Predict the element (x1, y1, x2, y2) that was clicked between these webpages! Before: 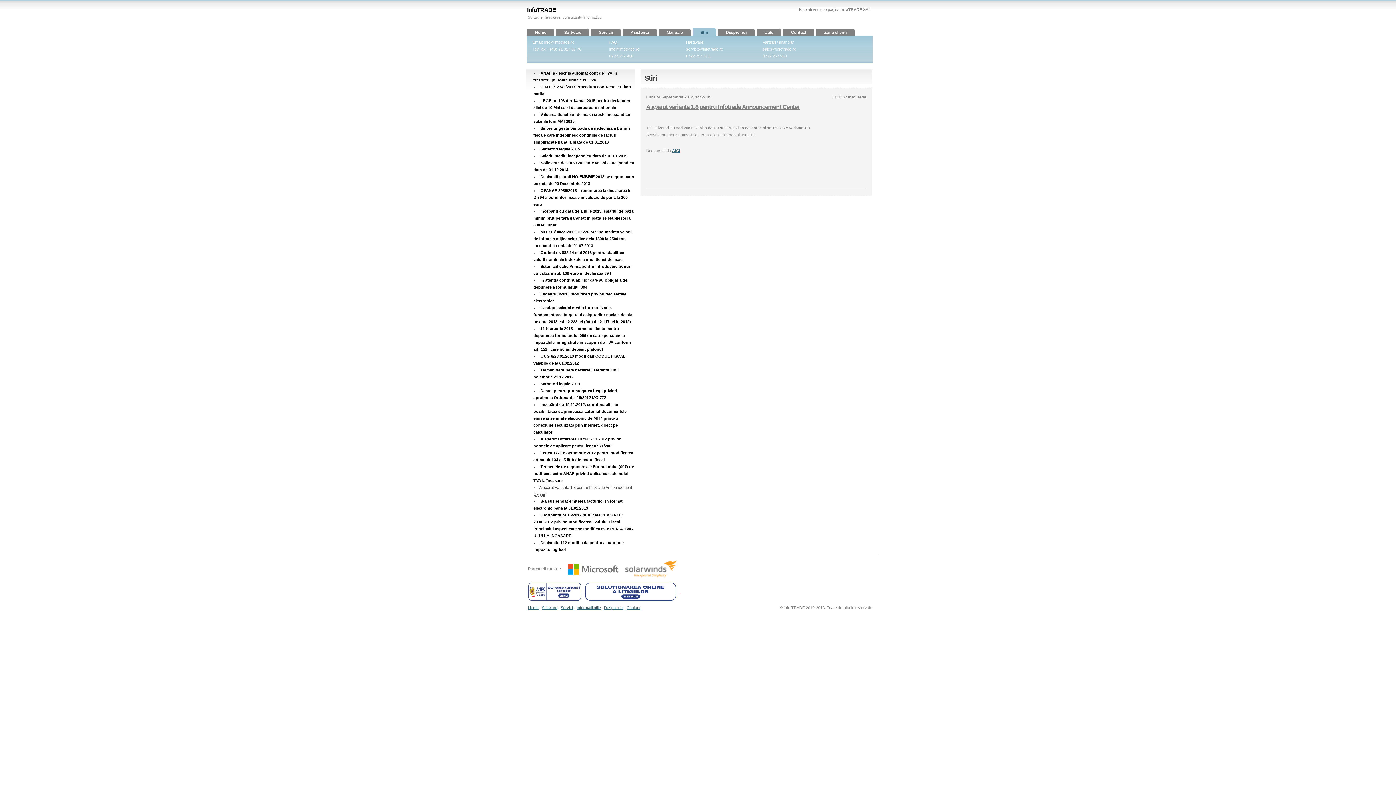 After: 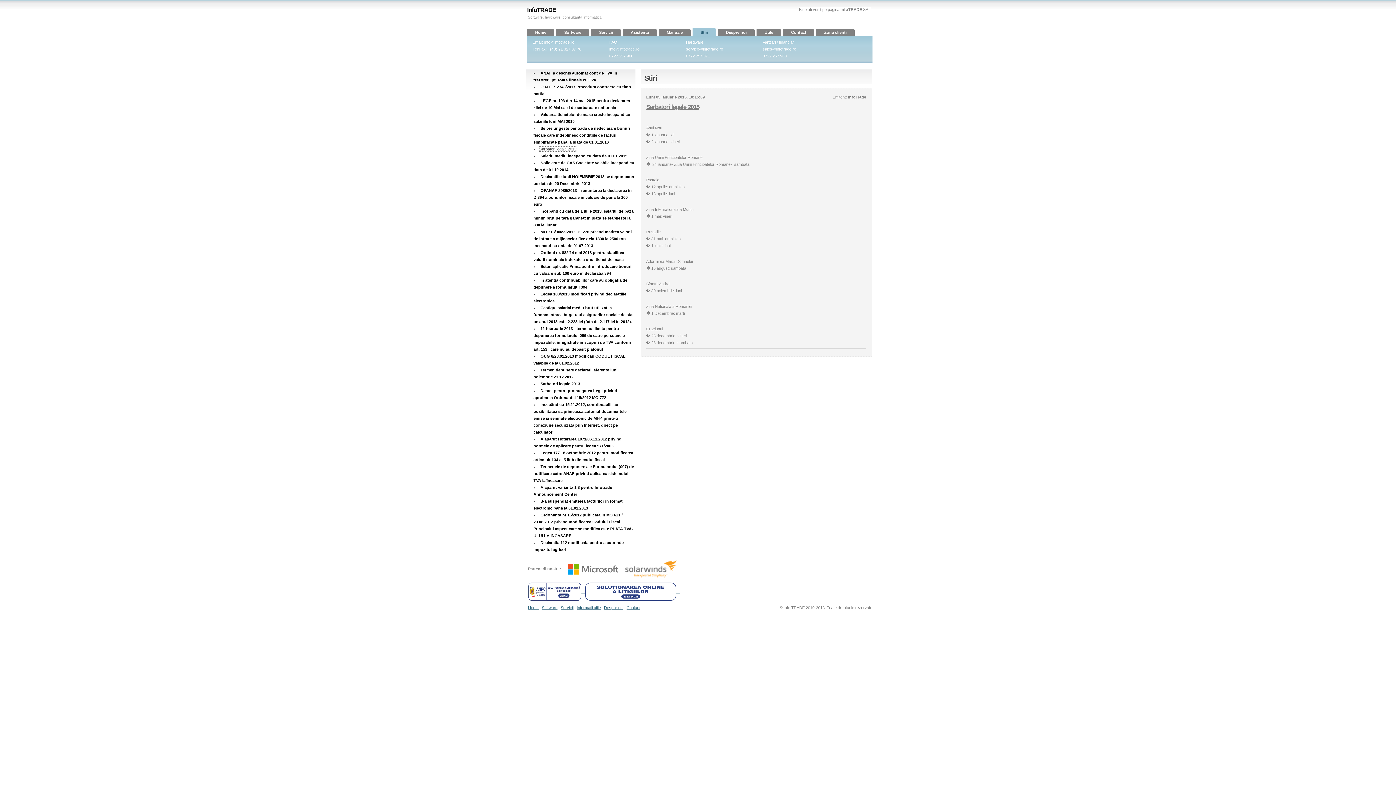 Action: label: Sarbatori legale 2015 bbox: (539, 145, 581, 152)